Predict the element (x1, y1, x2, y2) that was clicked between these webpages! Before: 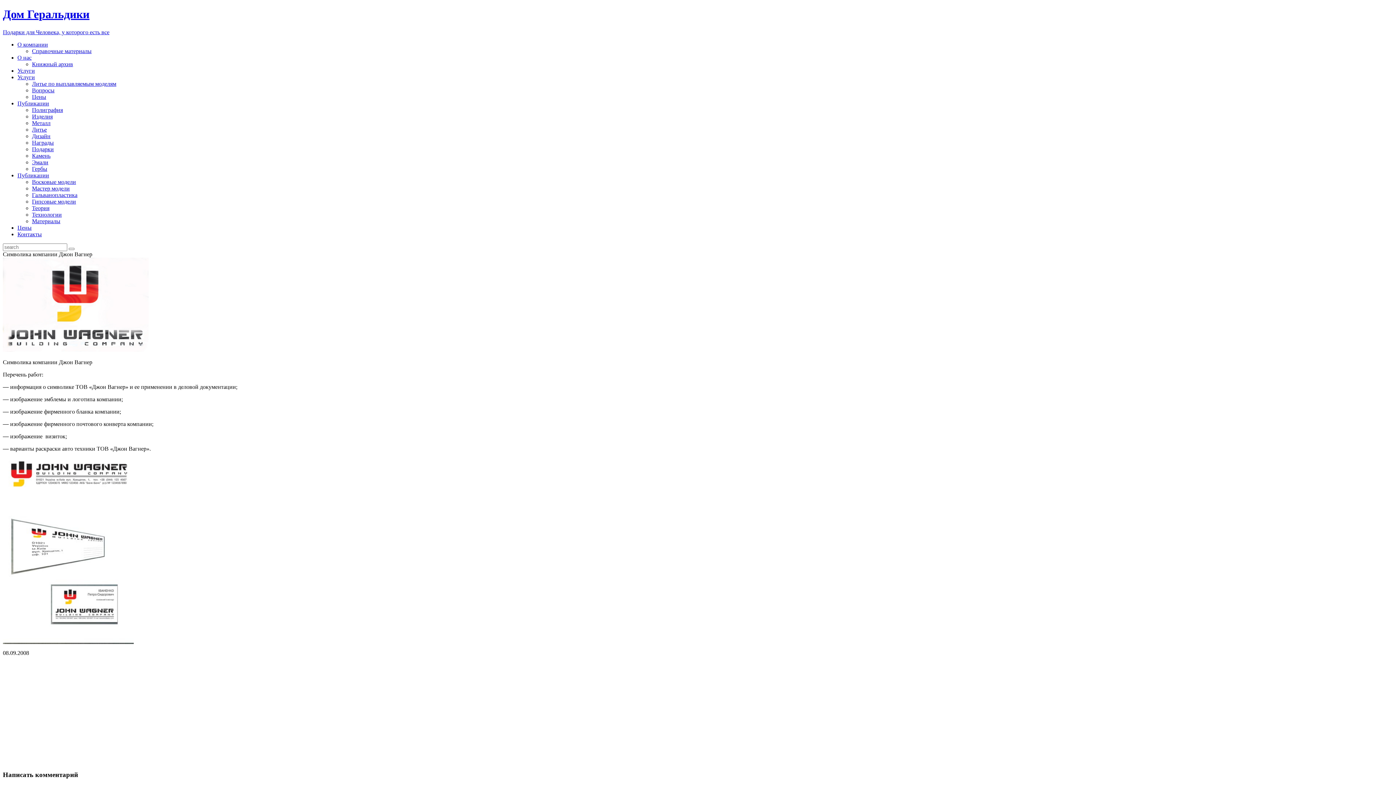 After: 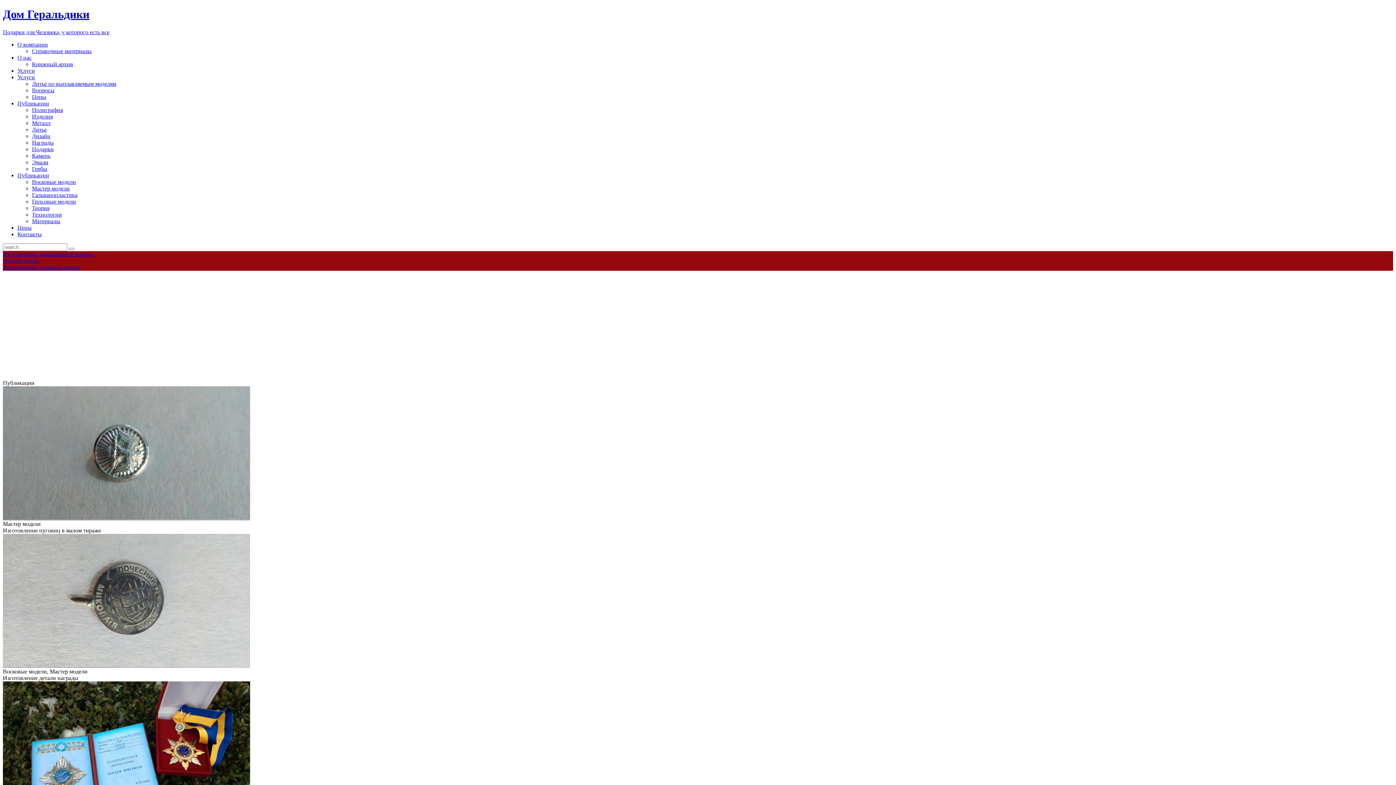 Action: label: Публикации bbox: (17, 100, 49, 106)